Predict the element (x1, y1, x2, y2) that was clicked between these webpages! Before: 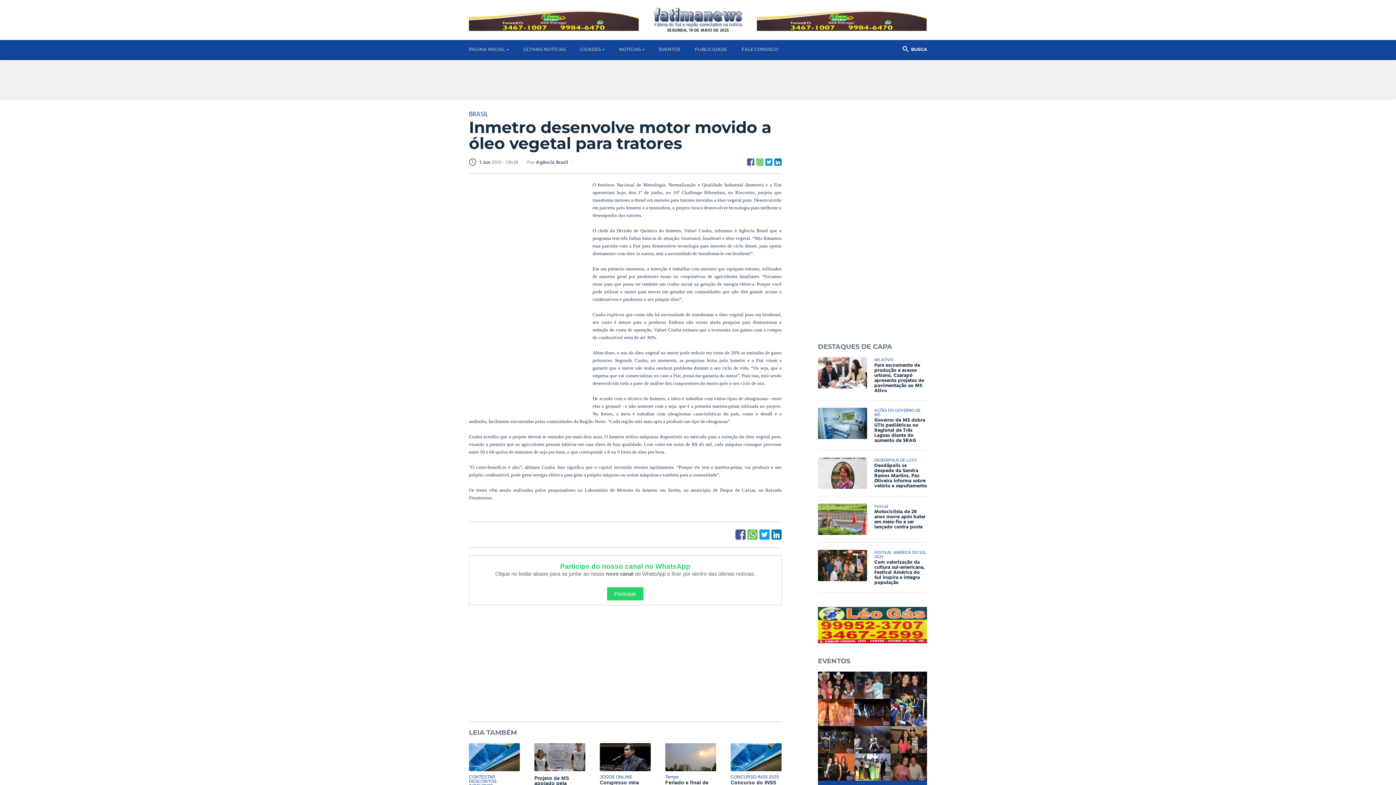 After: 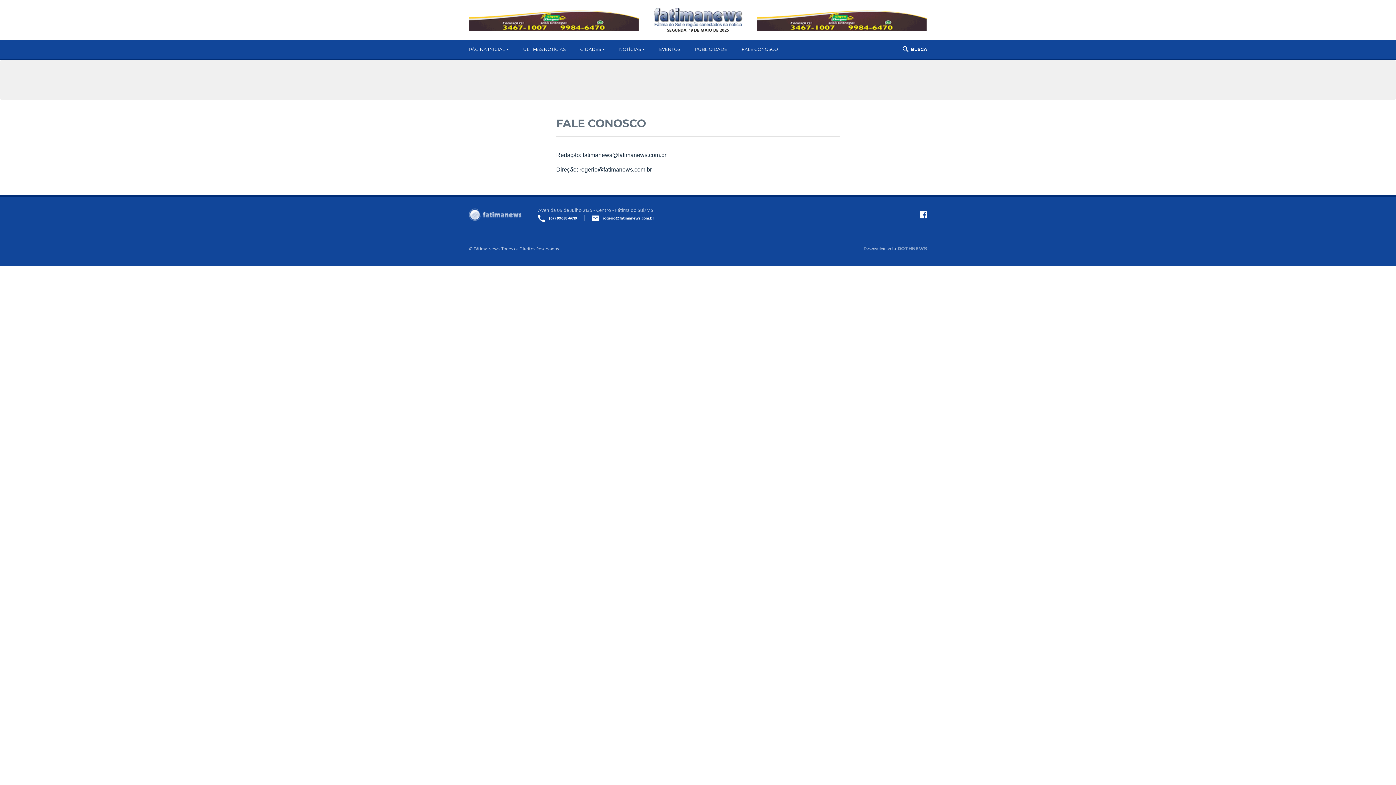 Action: bbox: (741, 40, 792, 58) label: FALE CONOSCO